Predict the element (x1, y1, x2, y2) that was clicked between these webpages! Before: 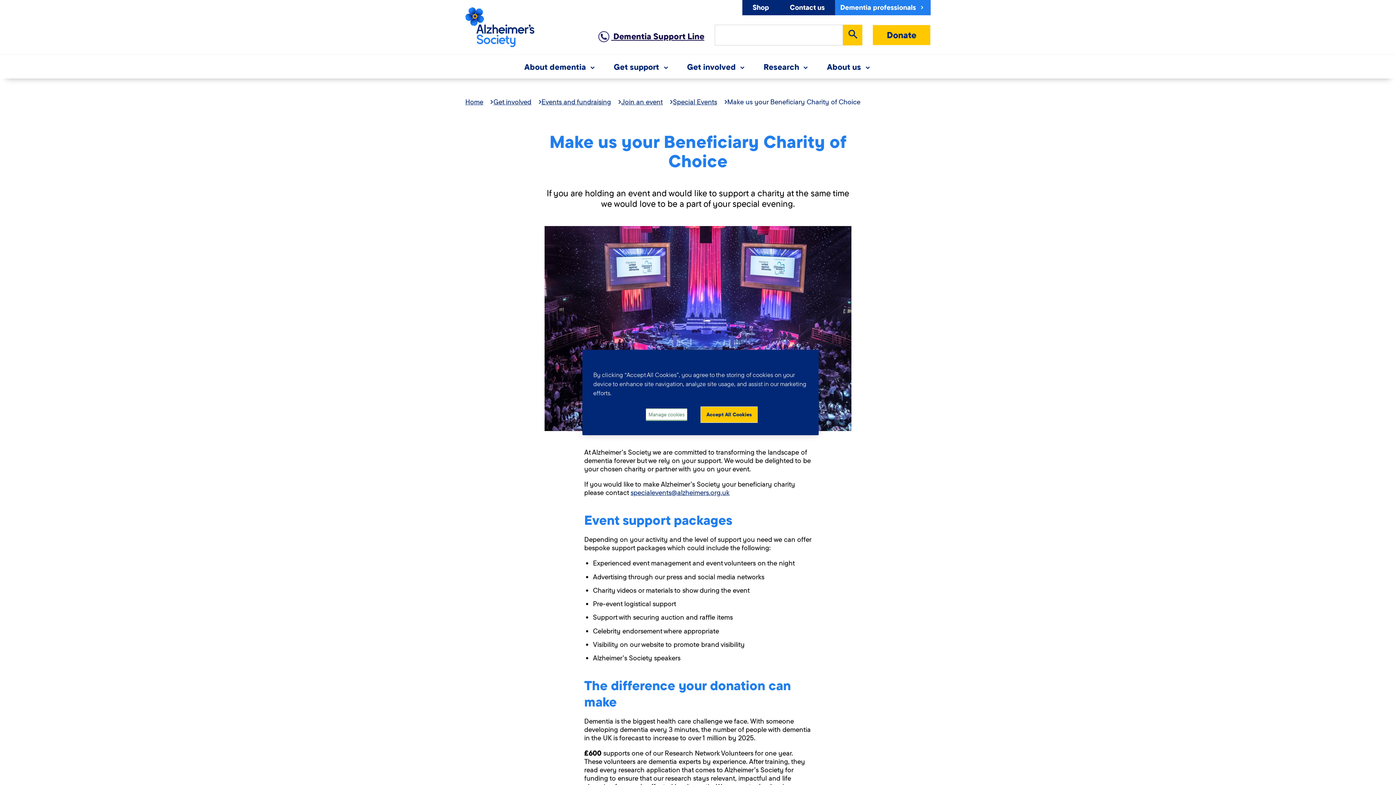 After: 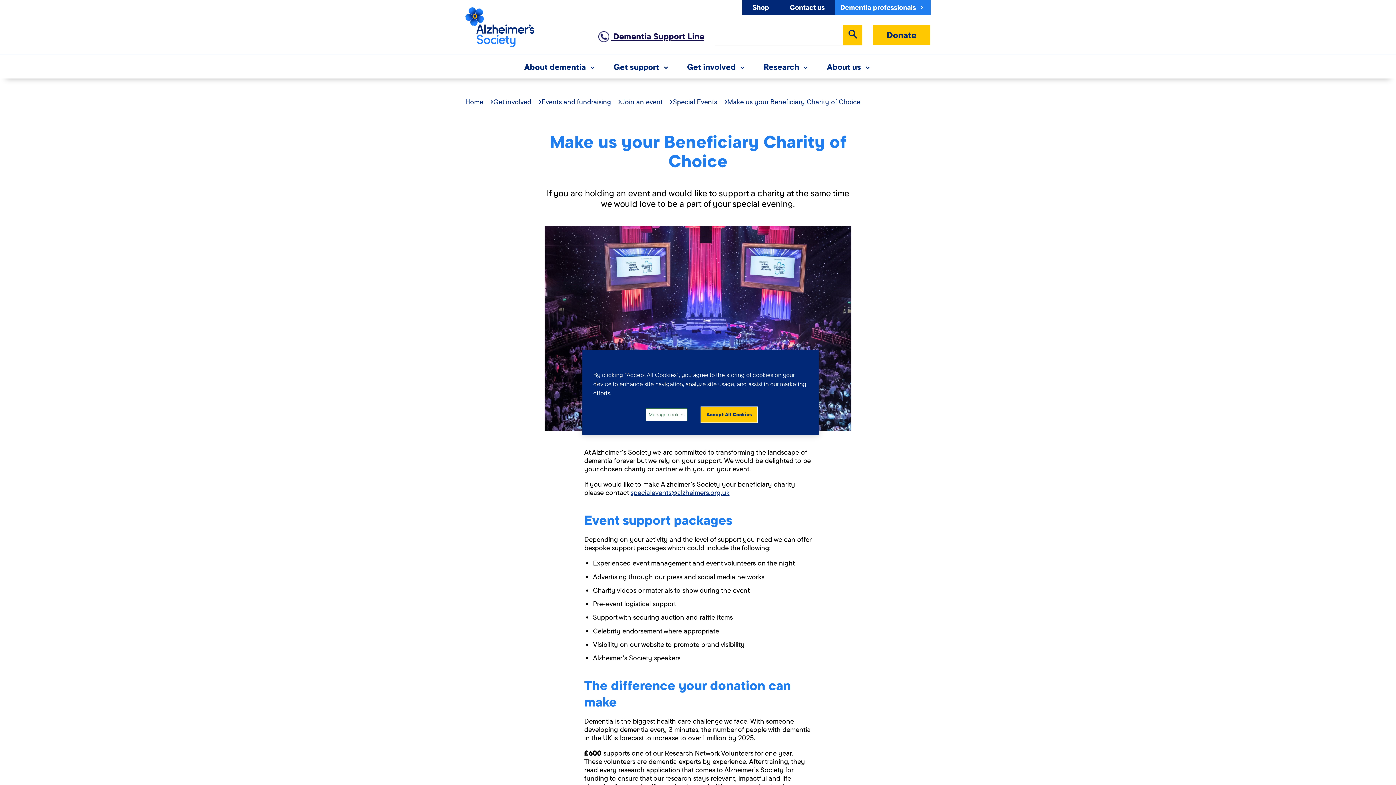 Action: label: specialevents@alzheimers.org.uk bbox: (630, 488, 729, 497)